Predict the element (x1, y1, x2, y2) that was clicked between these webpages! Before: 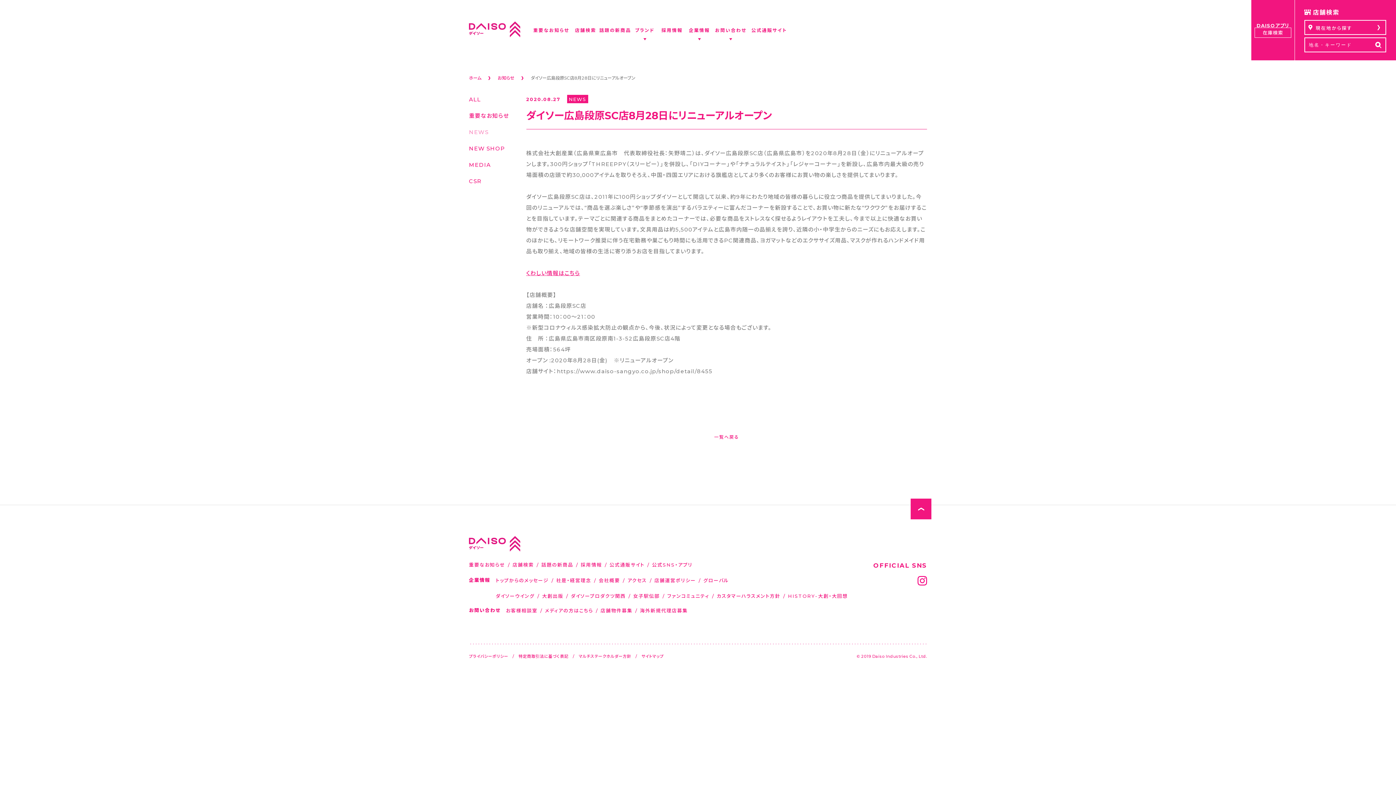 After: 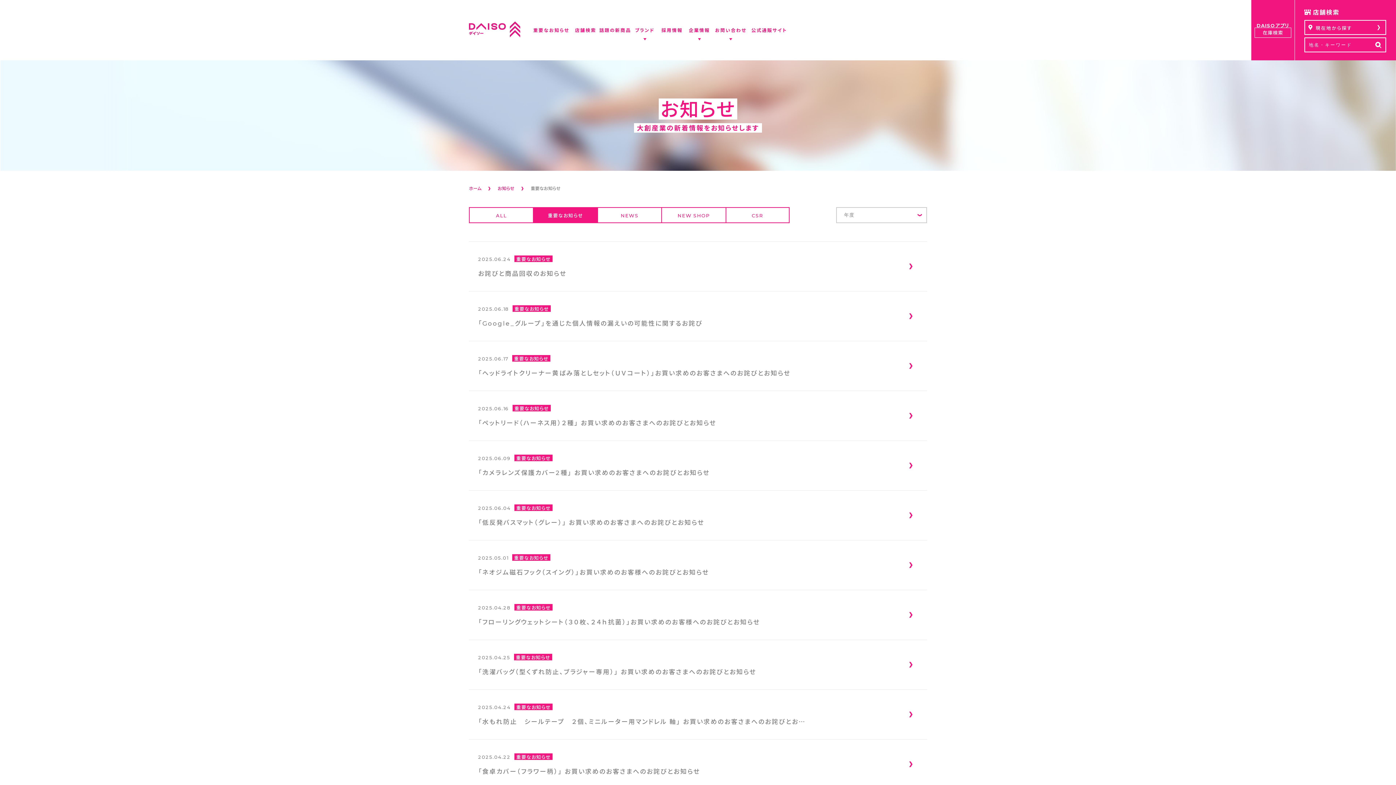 Action: label: 重要なお知らせ bbox: (530, 0, 572, 60)